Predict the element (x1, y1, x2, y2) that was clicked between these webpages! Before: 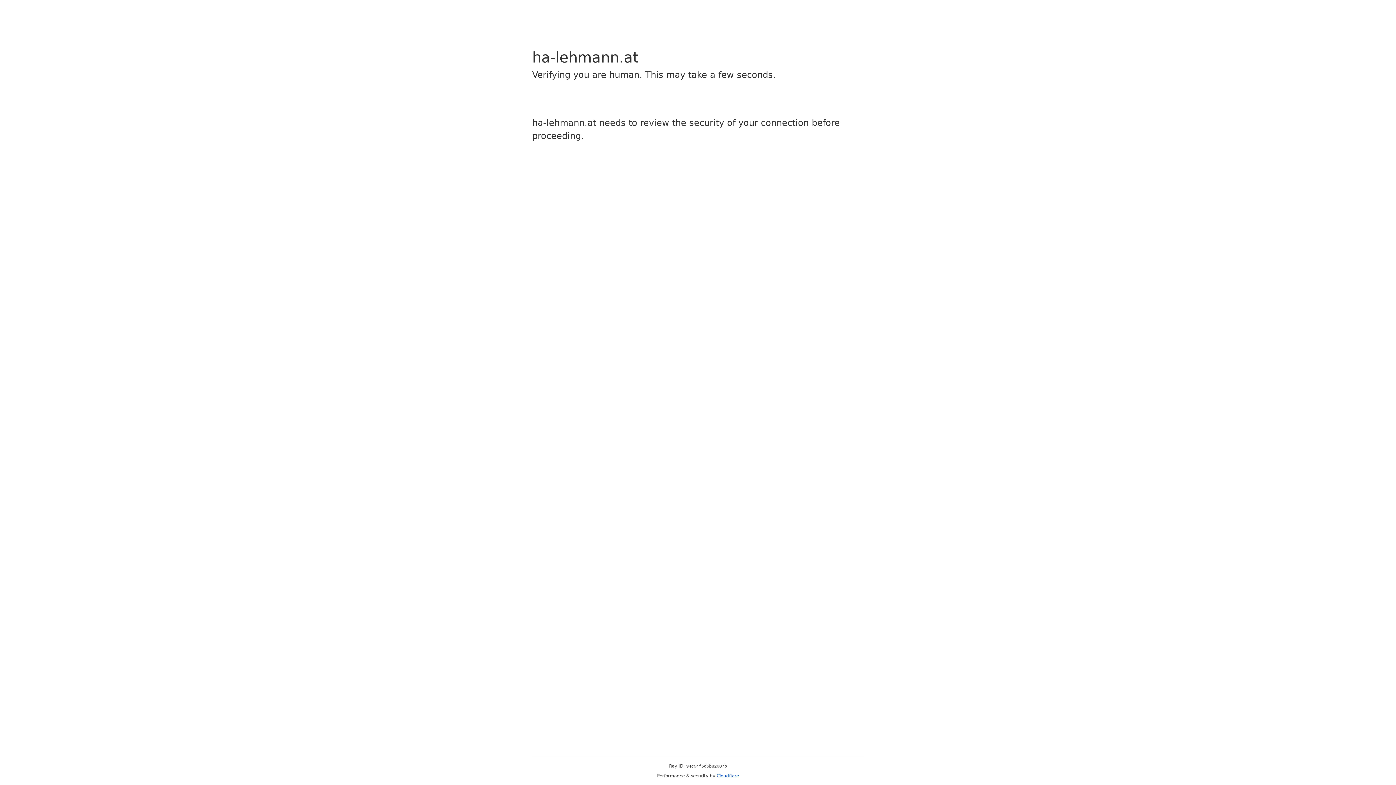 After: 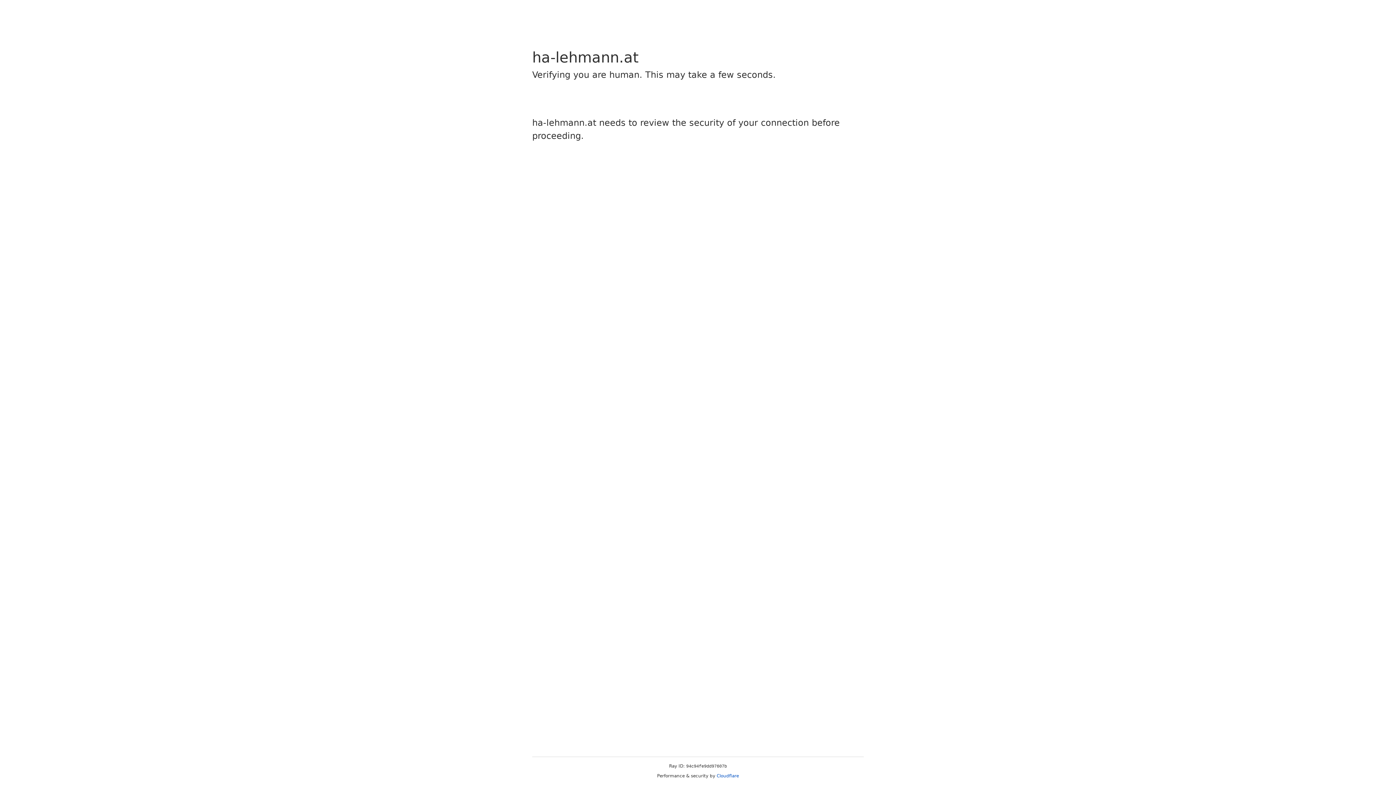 Action: label: Cloudflare bbox: (716, 773, 739, 778)